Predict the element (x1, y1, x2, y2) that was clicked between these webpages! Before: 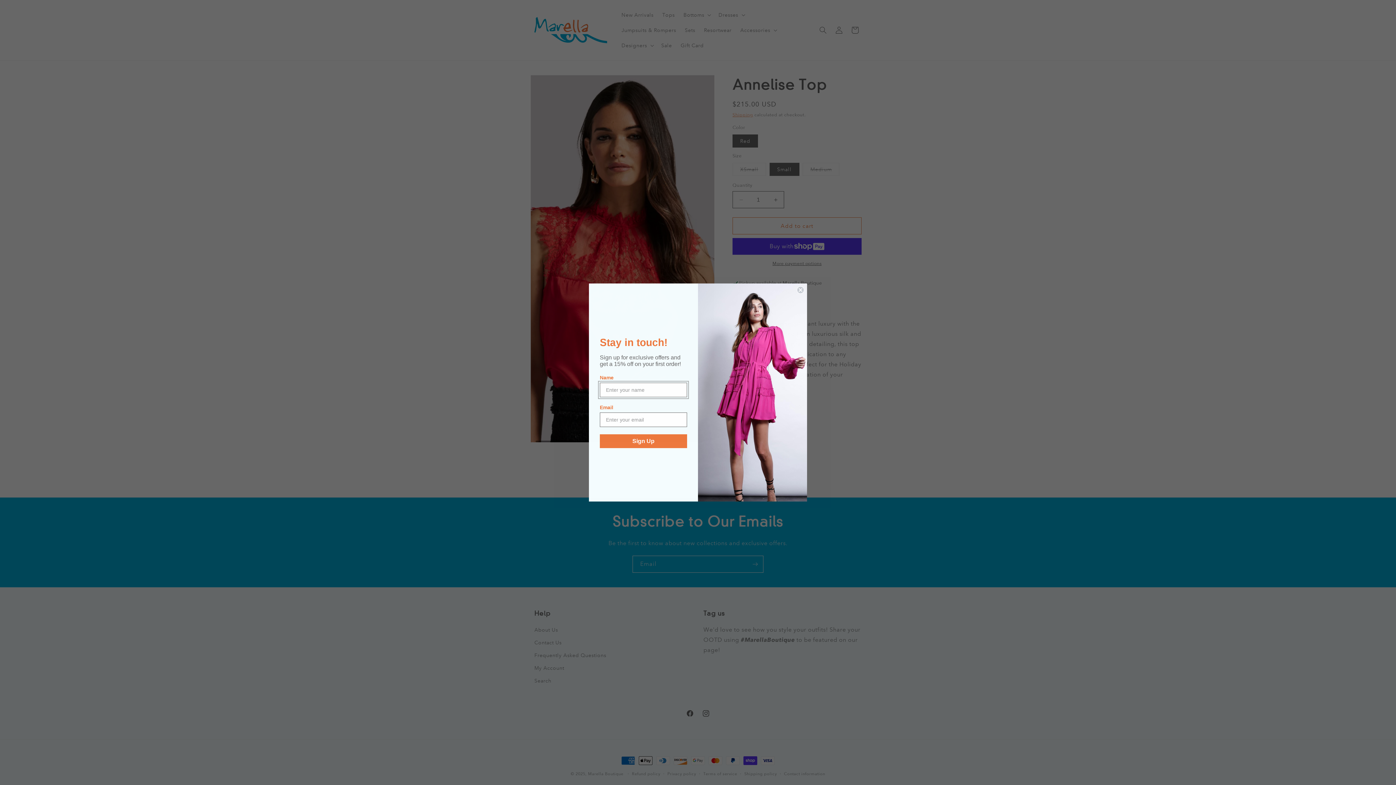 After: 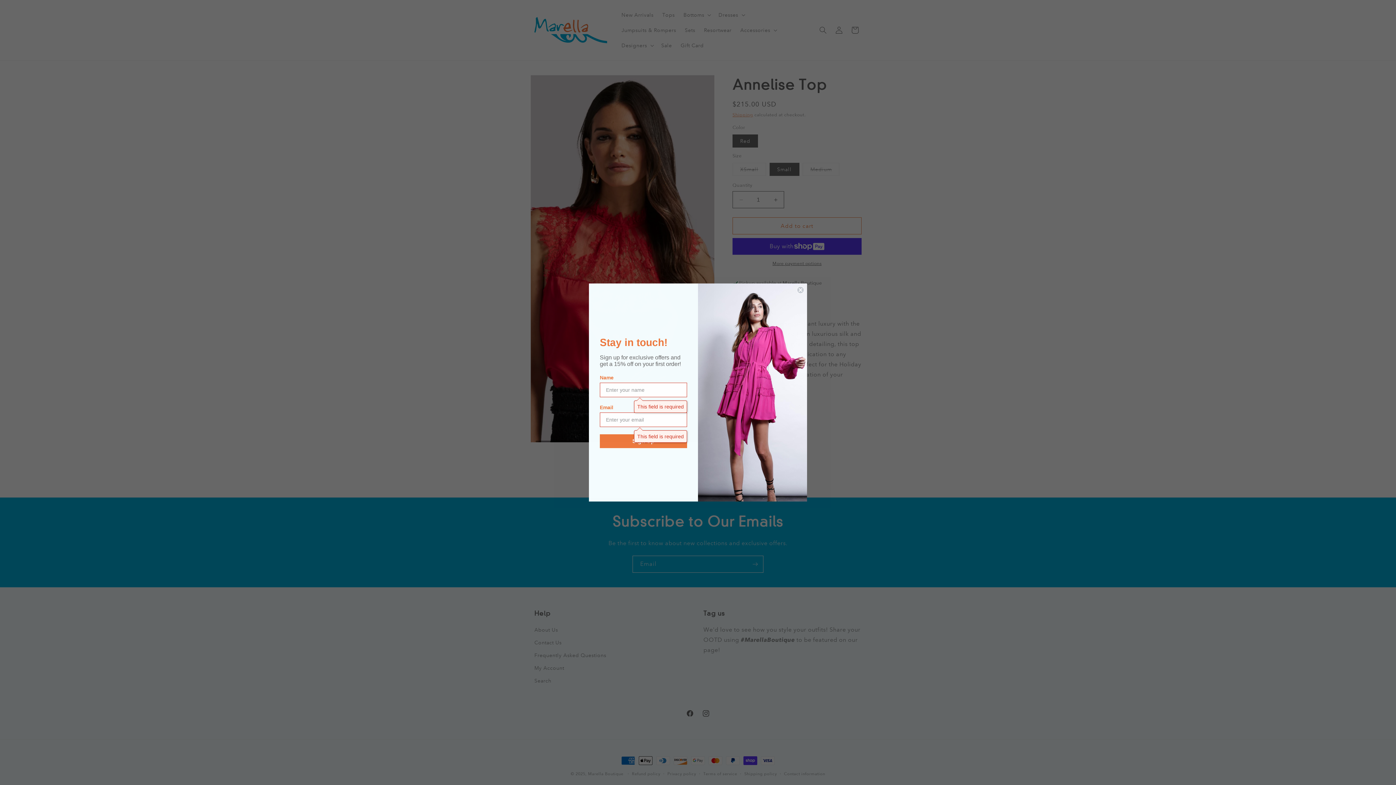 Action: label: Sign Up bbox: (600, 434, 687, 448)